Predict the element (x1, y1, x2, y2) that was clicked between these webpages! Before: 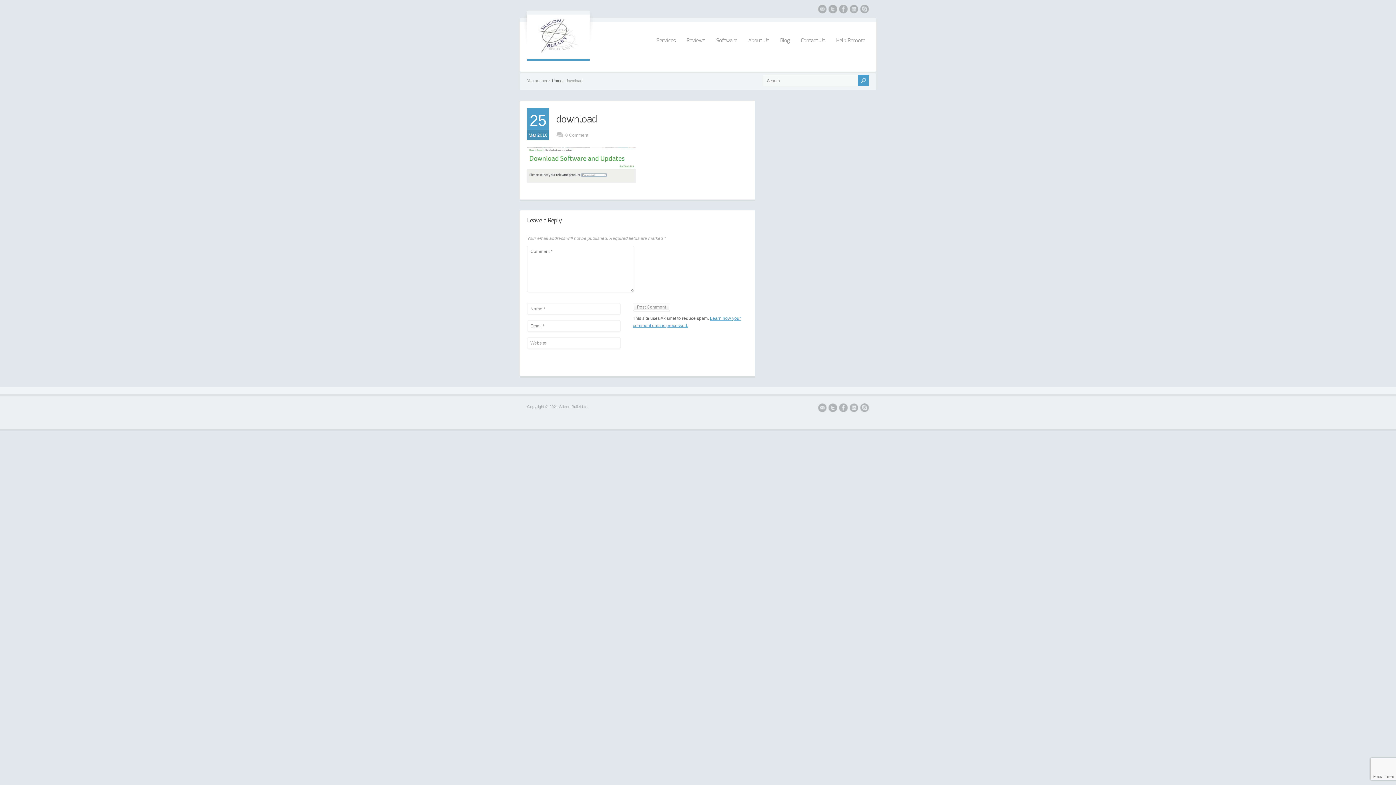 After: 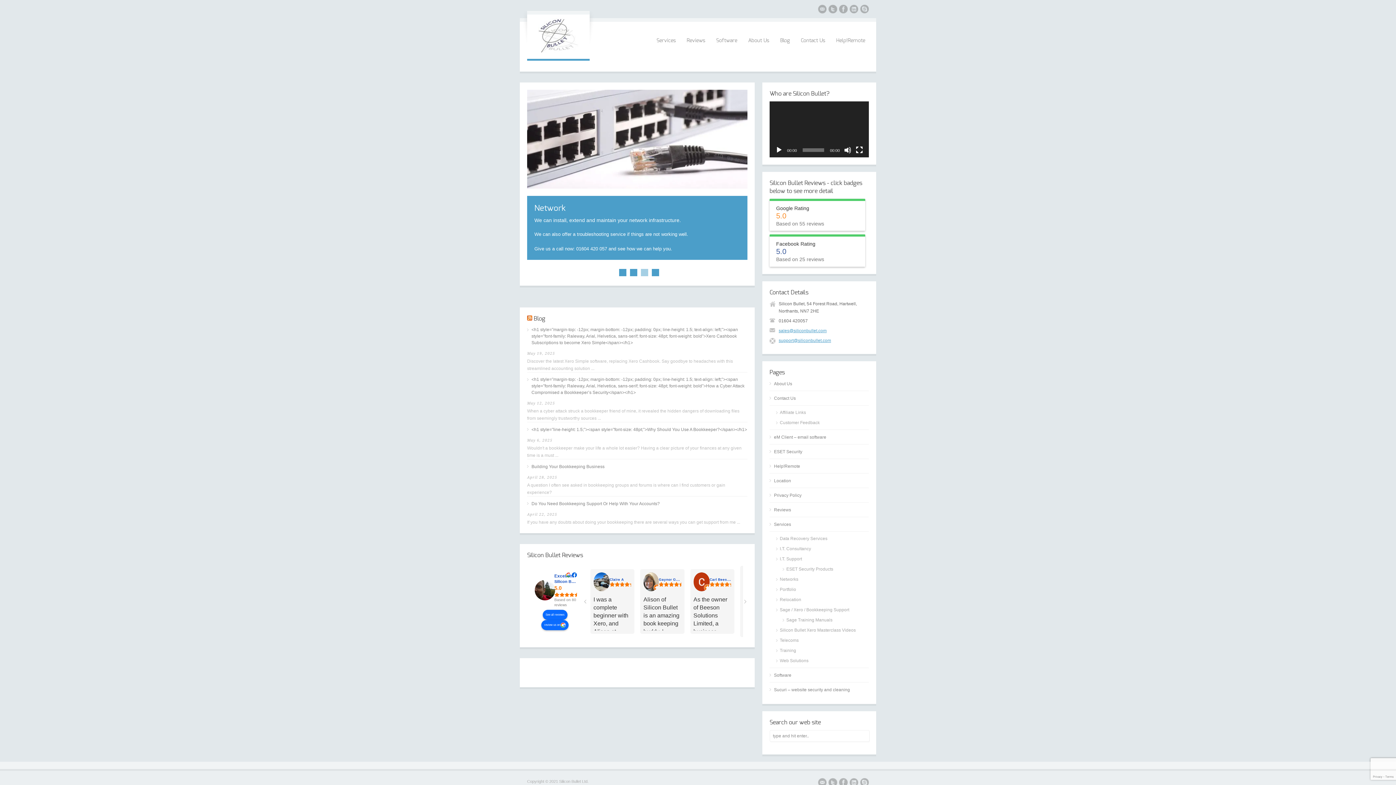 Action: bbox: (538, 49, 578, 54)